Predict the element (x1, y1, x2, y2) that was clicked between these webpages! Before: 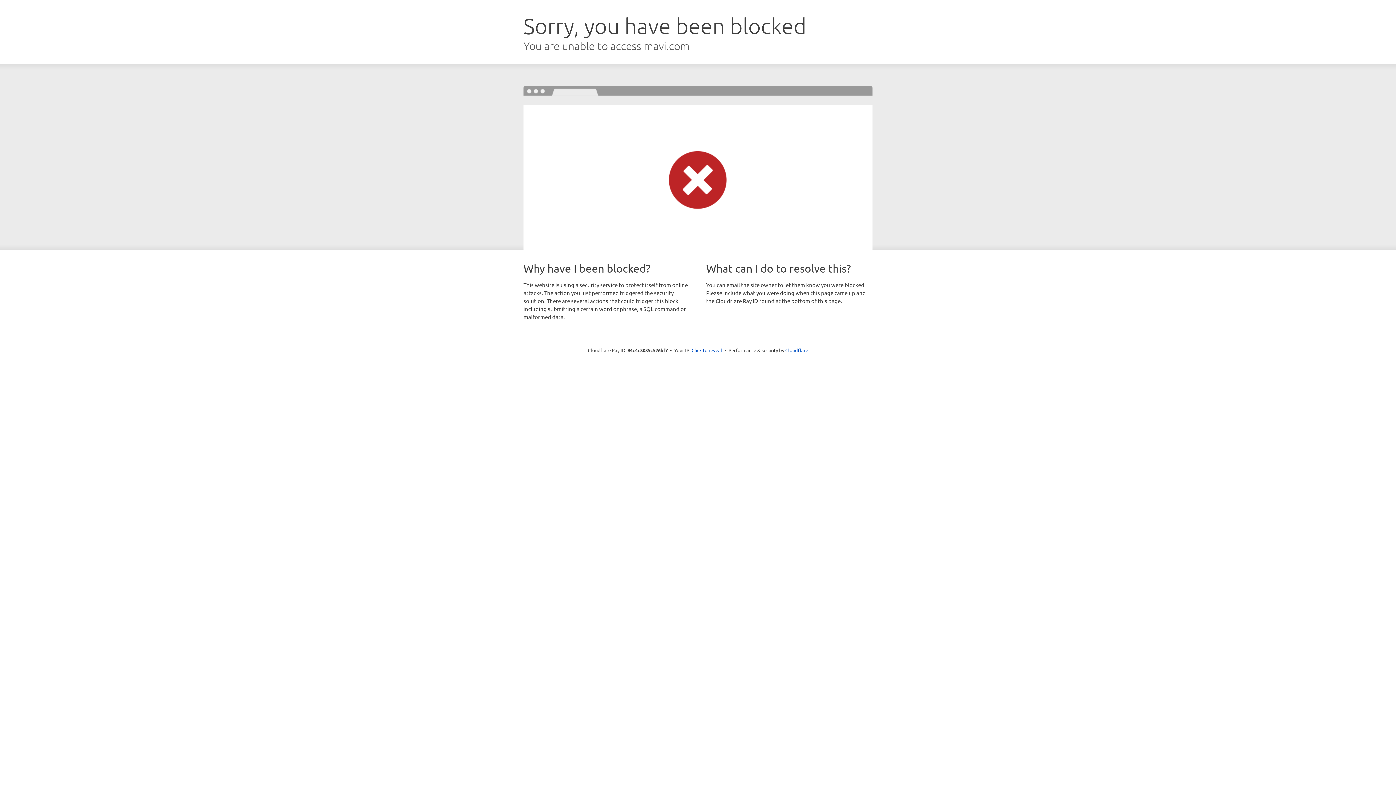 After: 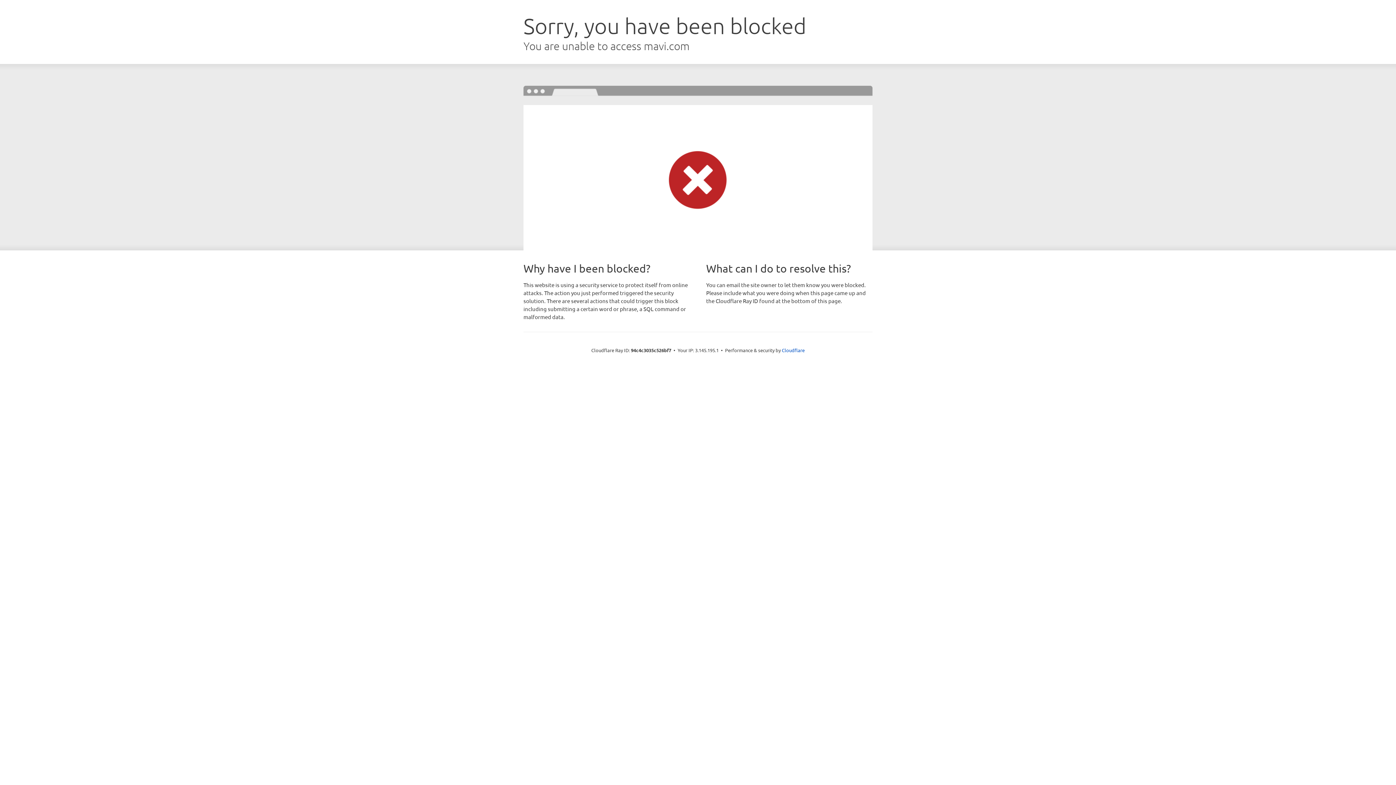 Action: bbox: (691, 346, 722, 353) label: Click to reveal